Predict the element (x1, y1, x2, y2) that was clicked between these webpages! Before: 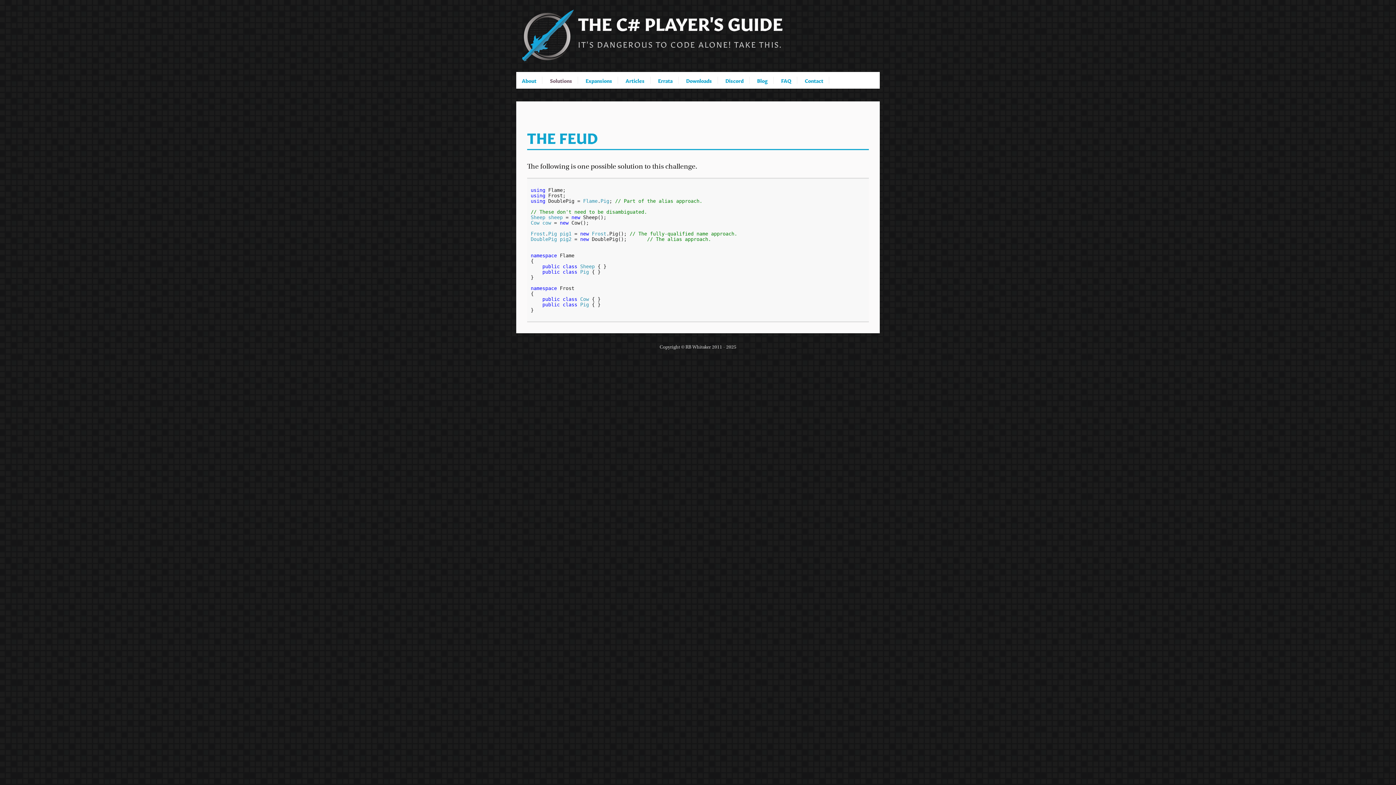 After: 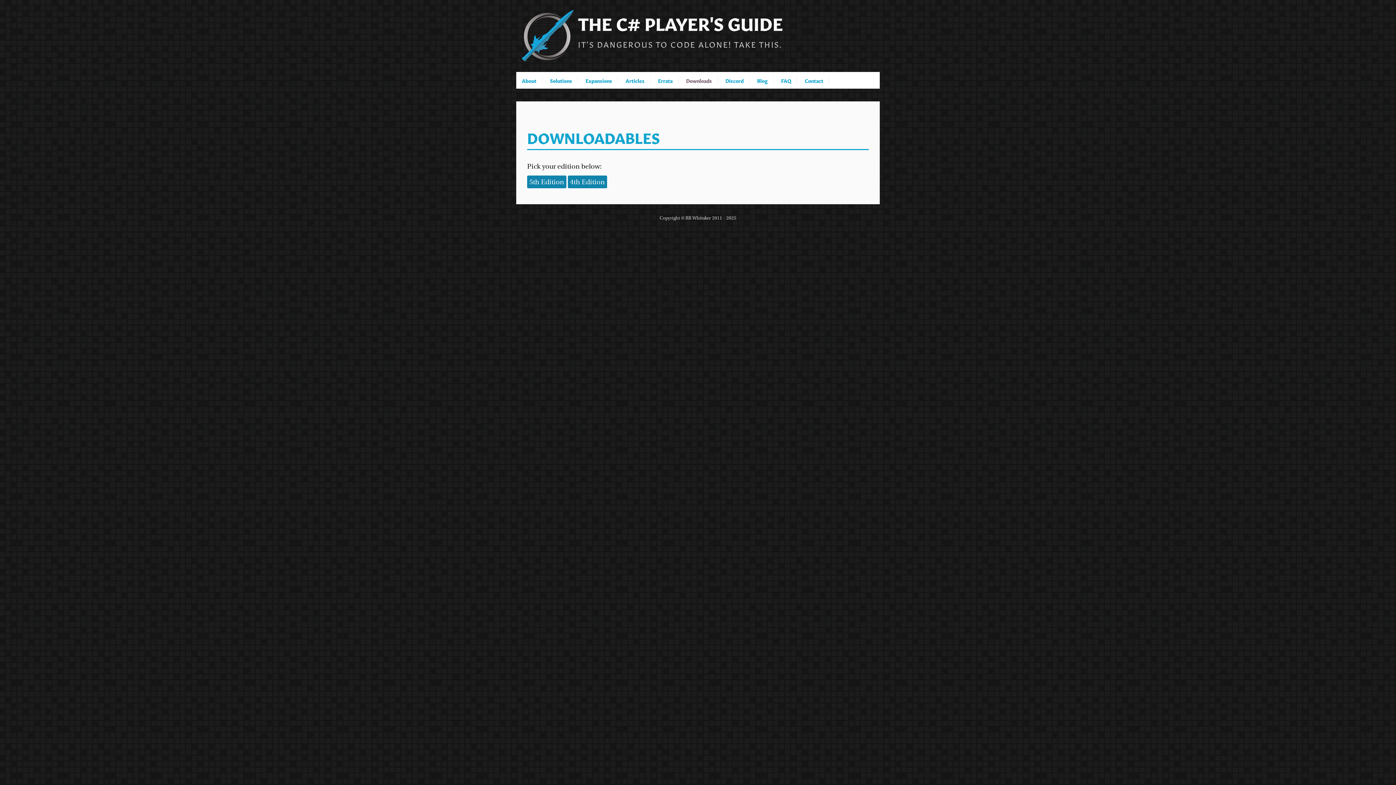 Action: label: Downloads bbox: (680, 76, 718, 84)